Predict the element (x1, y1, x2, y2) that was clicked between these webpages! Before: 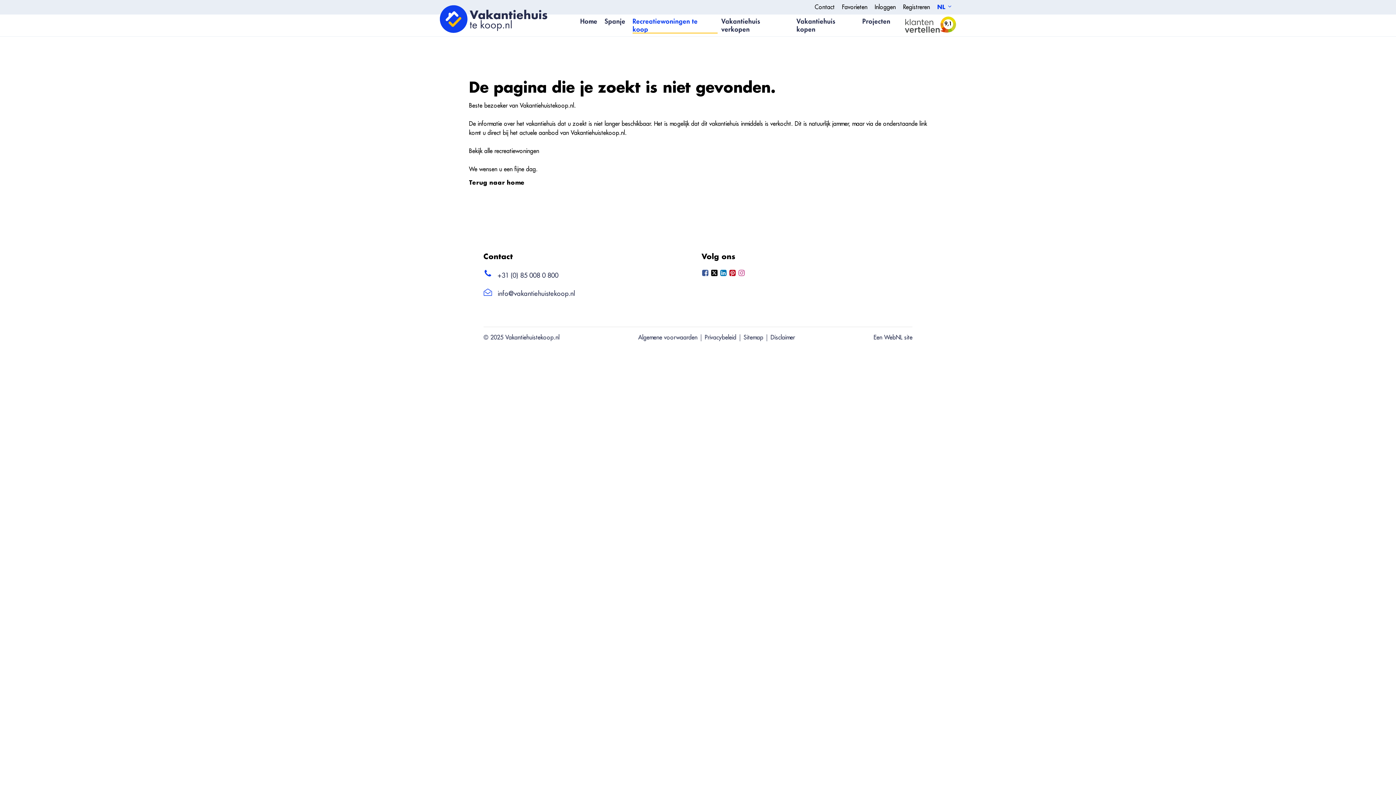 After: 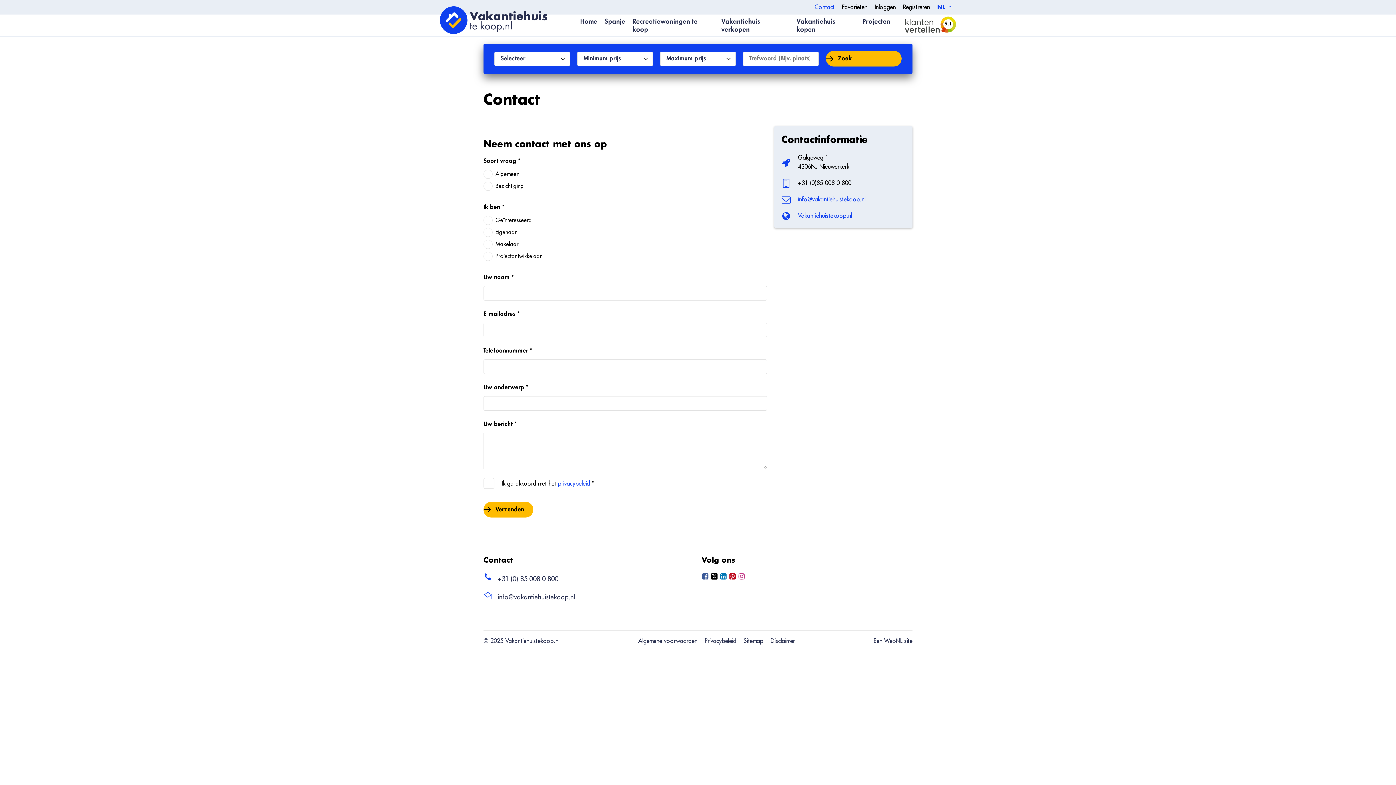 Action: label: Contact bbox: (814, 3, 834, 10)